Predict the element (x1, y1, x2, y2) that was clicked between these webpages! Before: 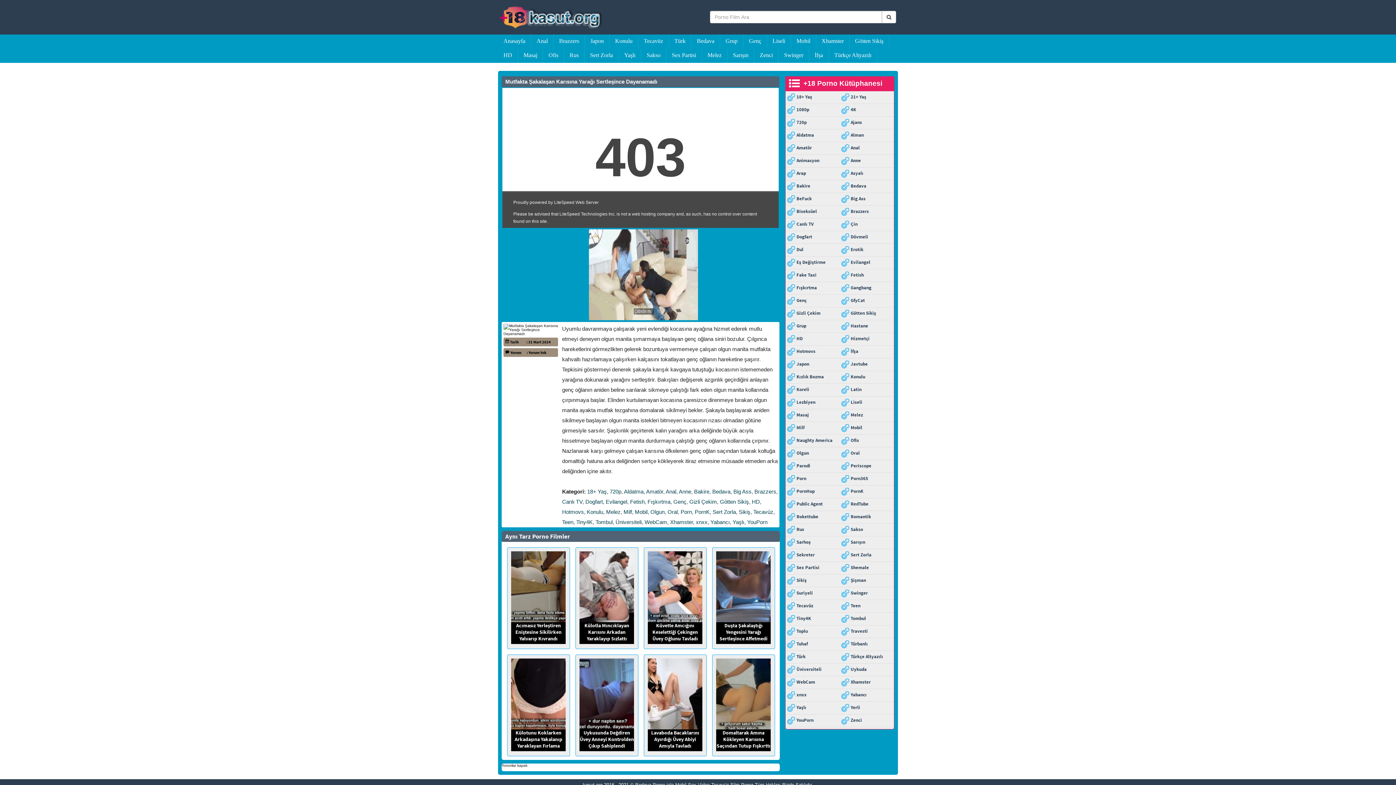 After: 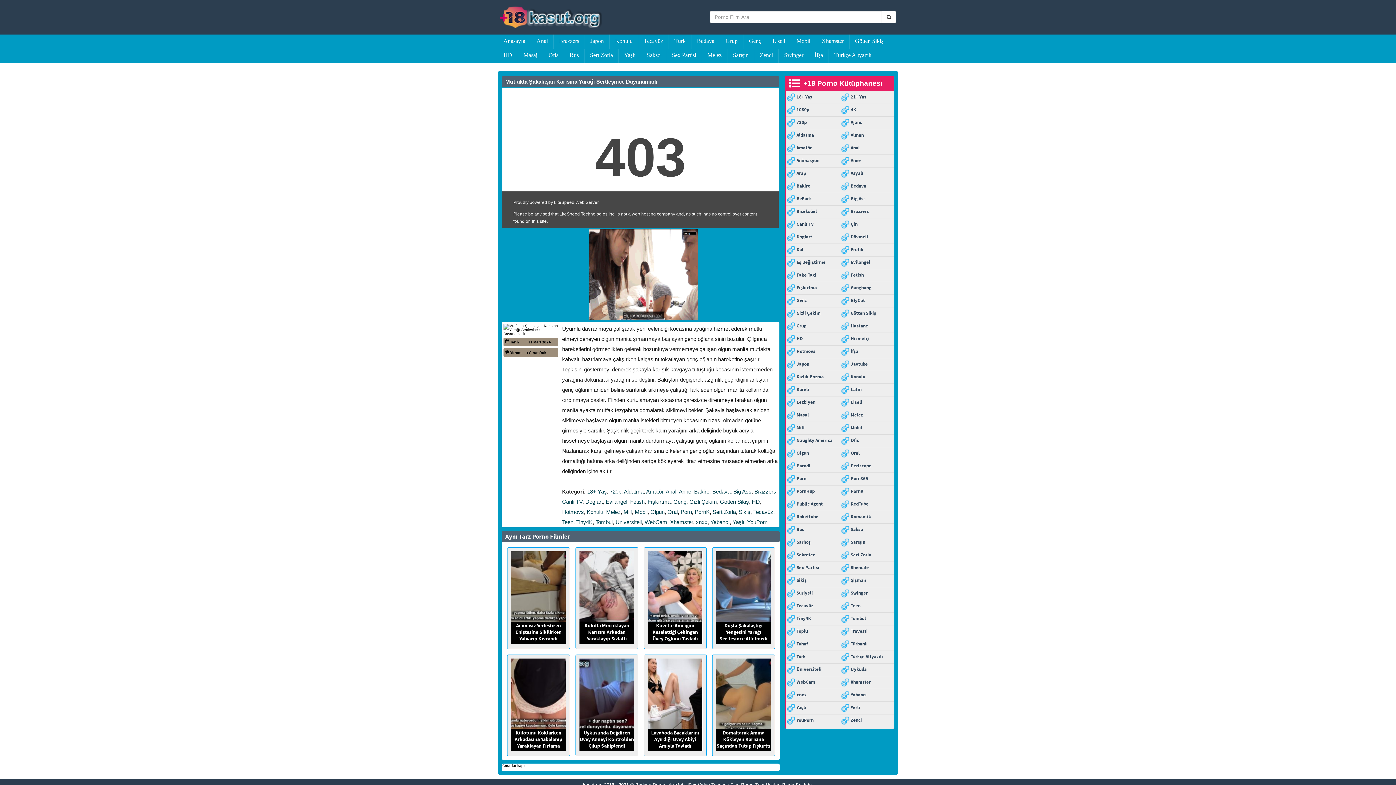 Action: bbox: (589, 272, 698, 276)